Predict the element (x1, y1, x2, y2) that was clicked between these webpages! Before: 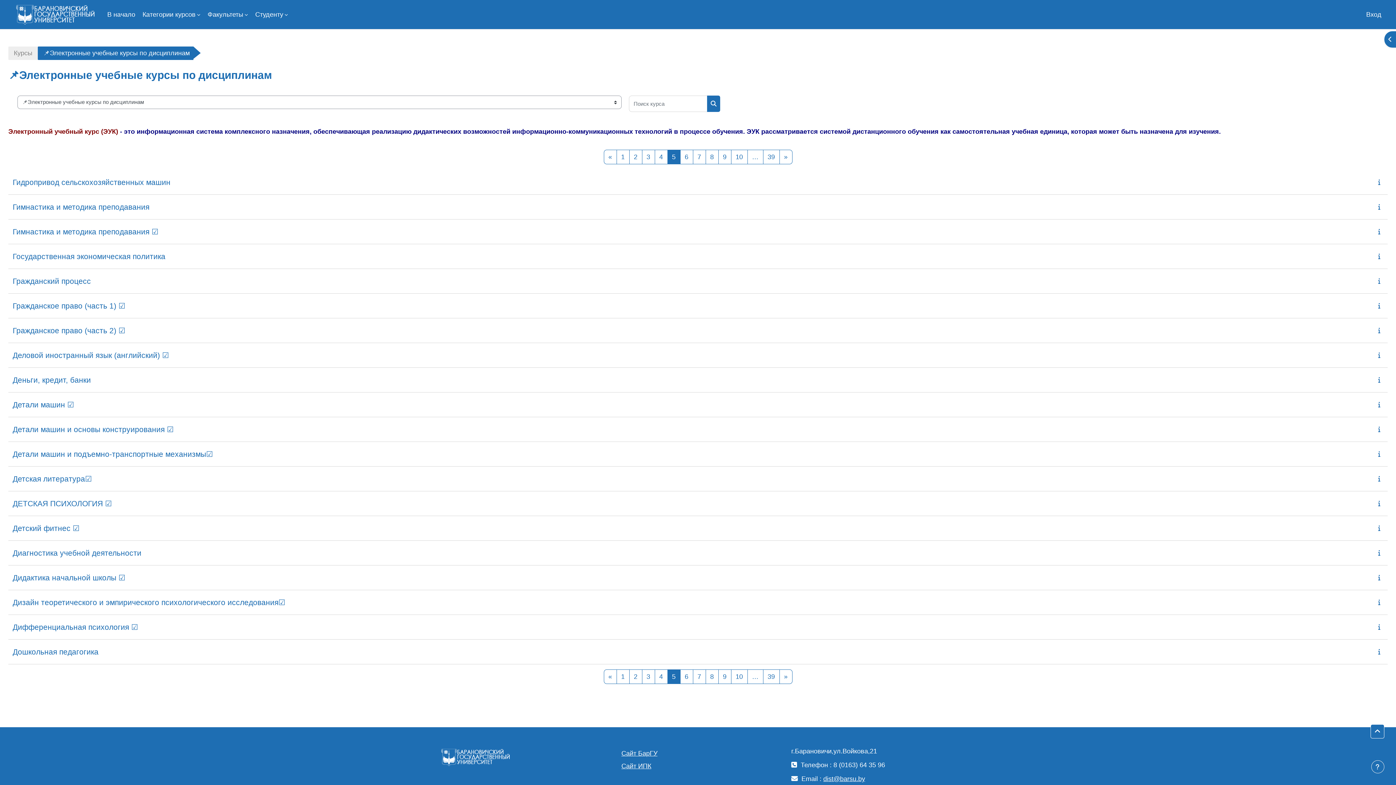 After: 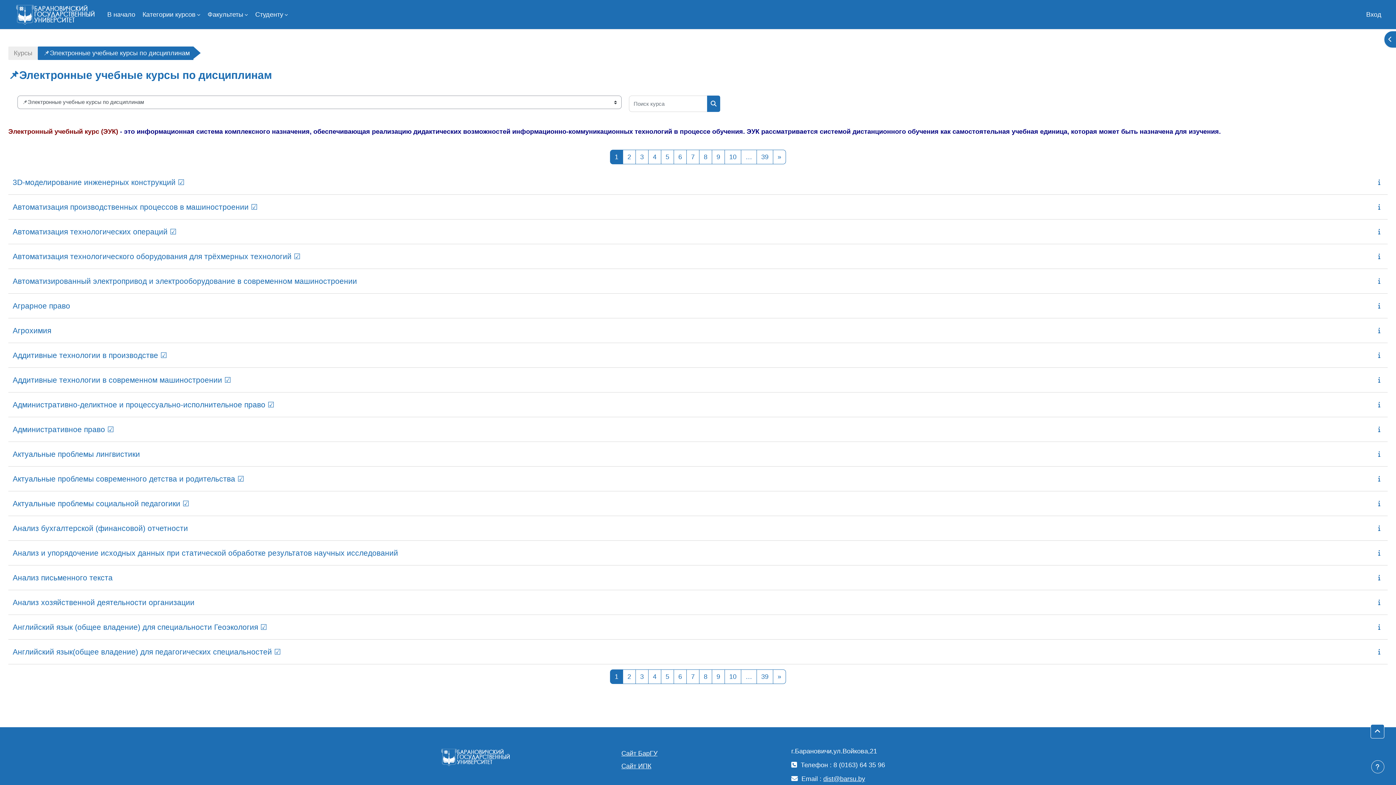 Action: label: 1
Страница 1 bbox: (616, 669, 629, 684)